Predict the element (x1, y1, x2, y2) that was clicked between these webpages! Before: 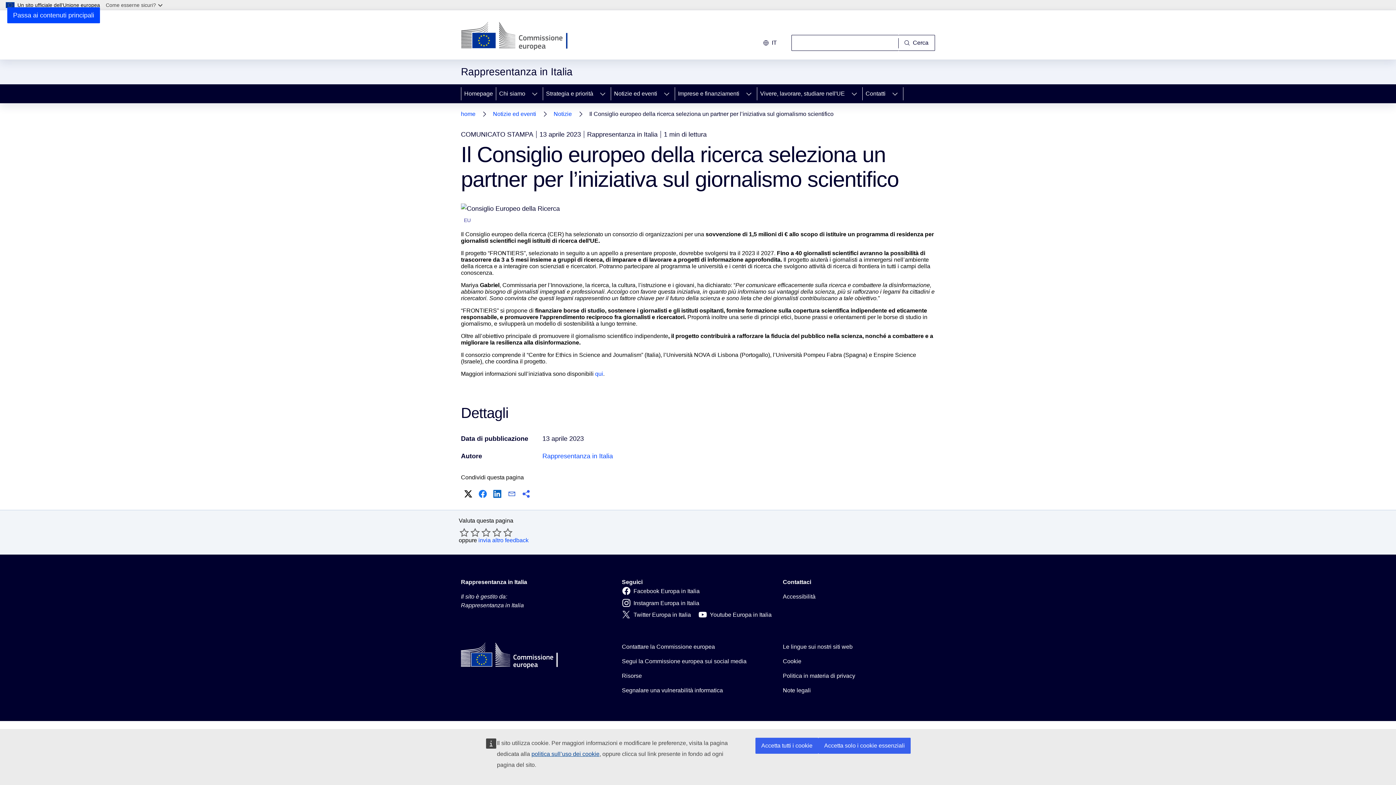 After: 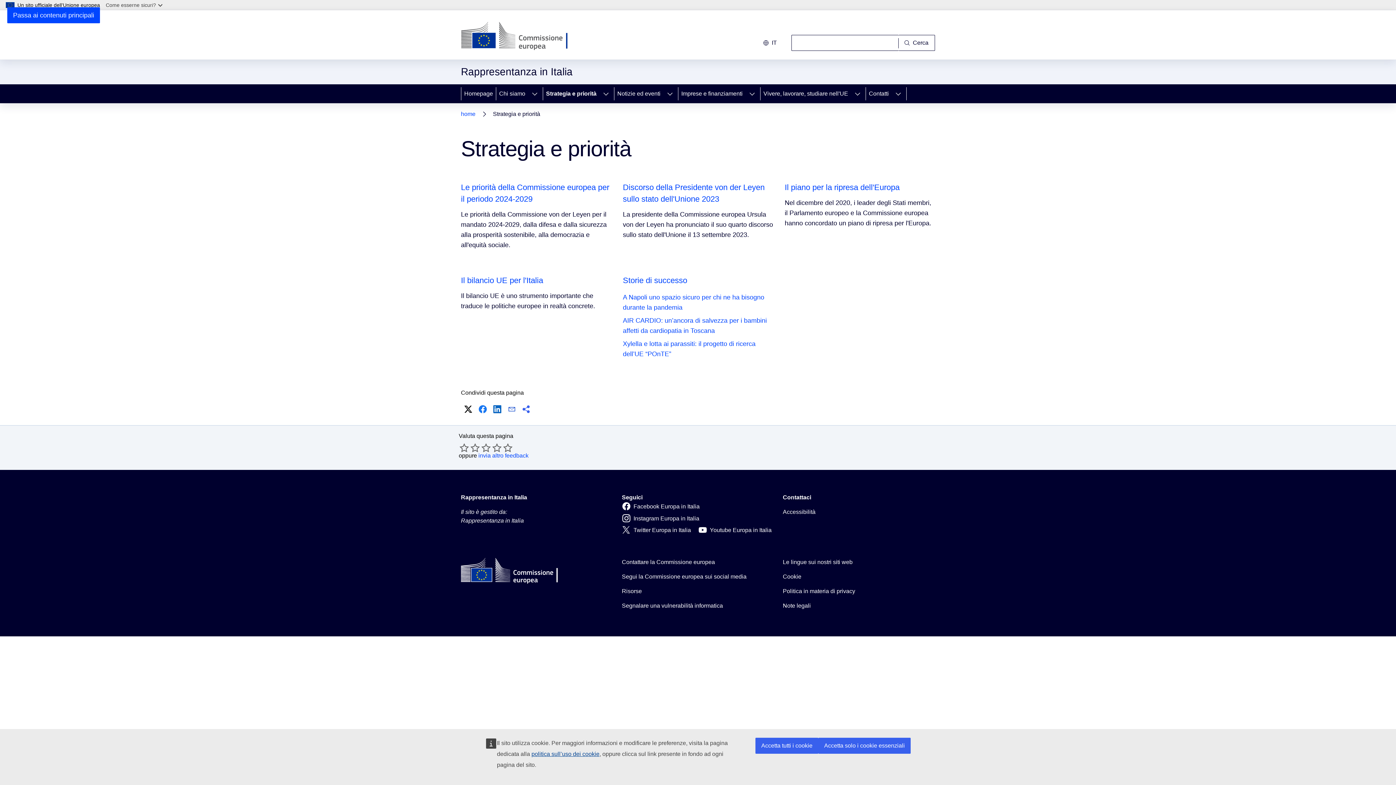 Action: bbox: (543, 84, 594, 103) label: Strategia e priorità